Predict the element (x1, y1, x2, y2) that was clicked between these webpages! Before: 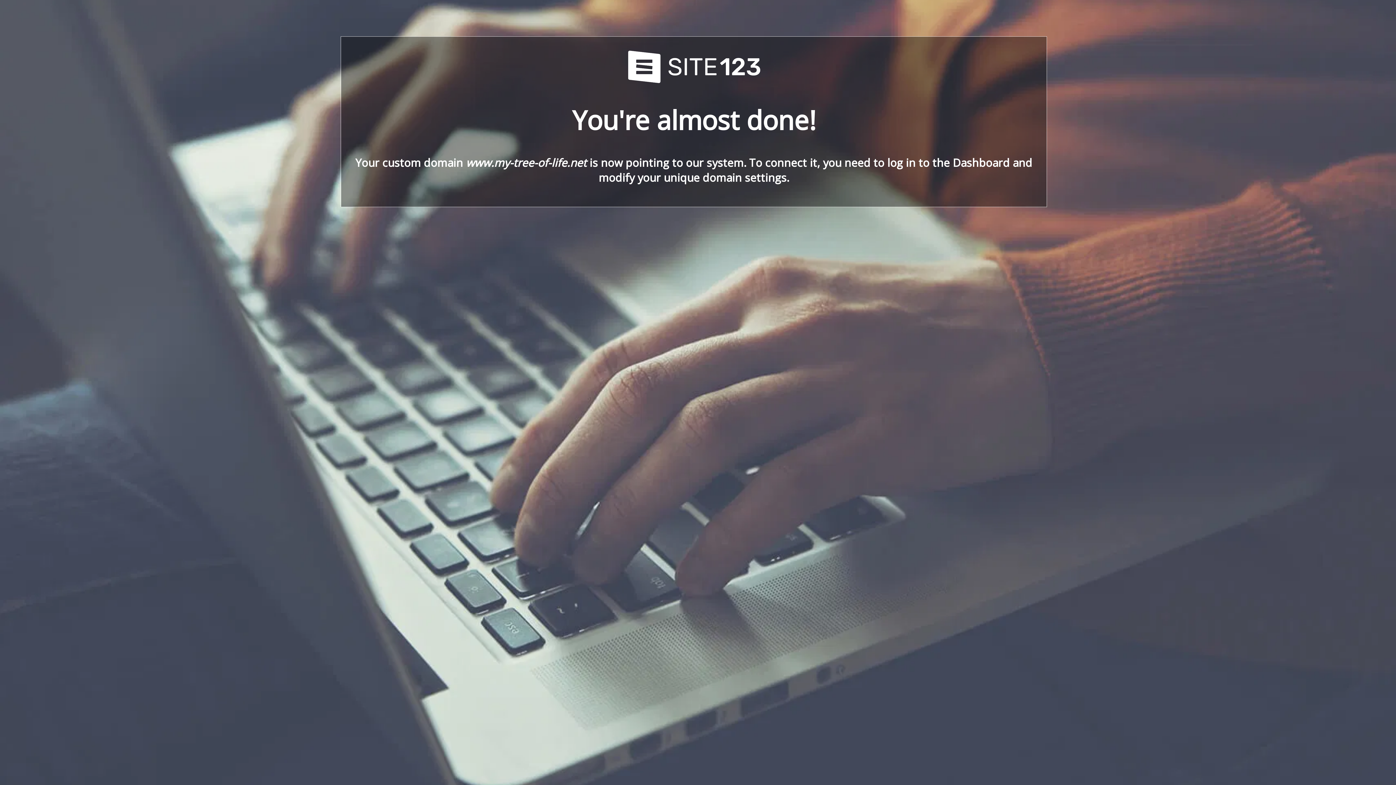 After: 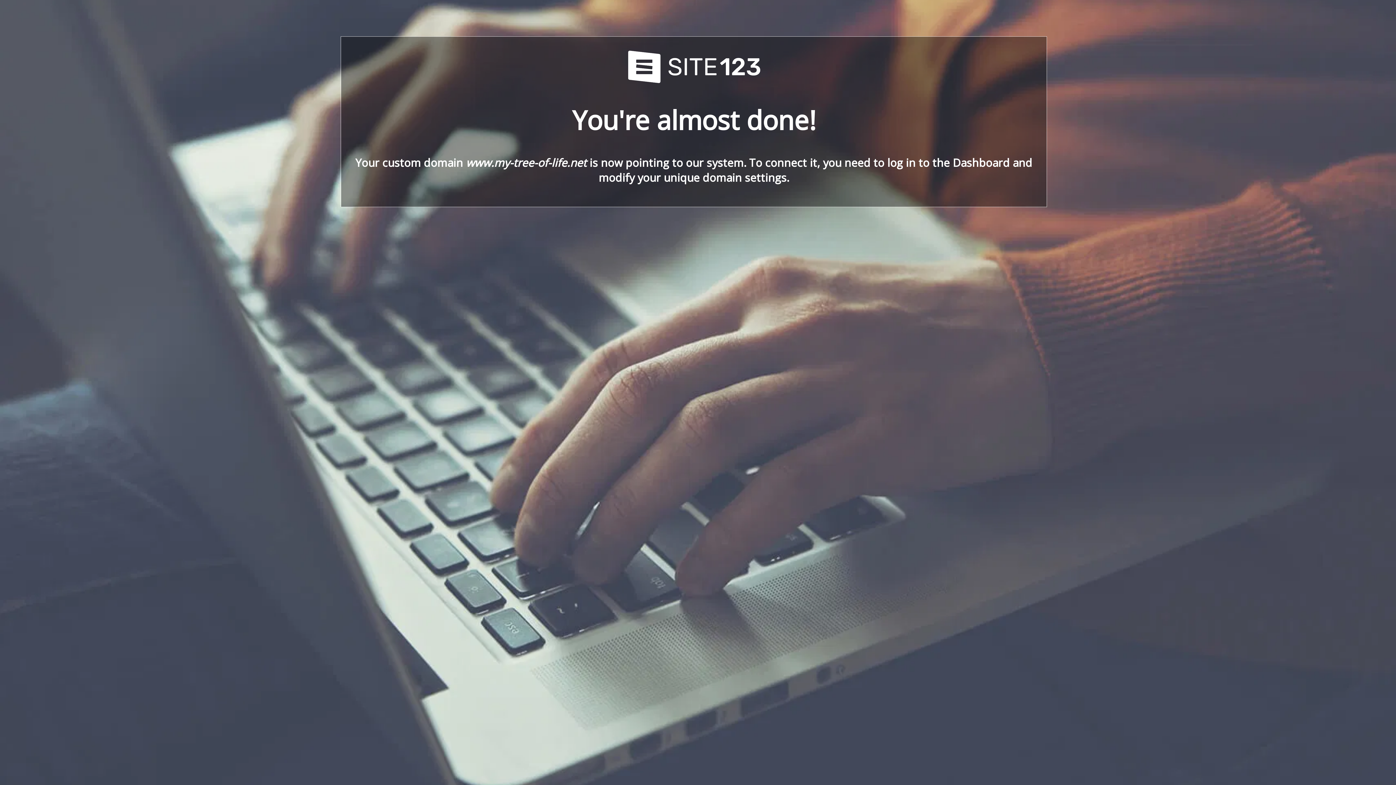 Action: bbox: (621, 78, 766, 86)